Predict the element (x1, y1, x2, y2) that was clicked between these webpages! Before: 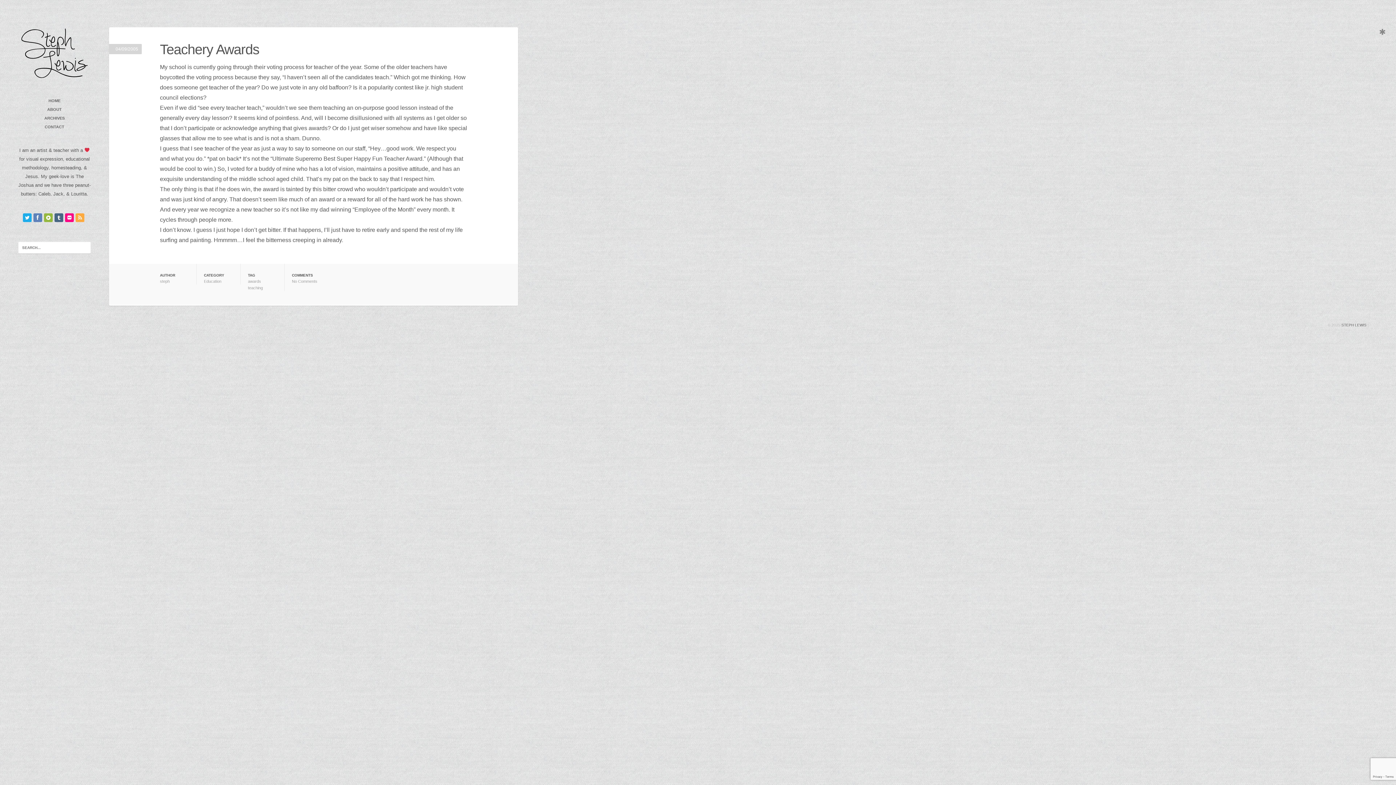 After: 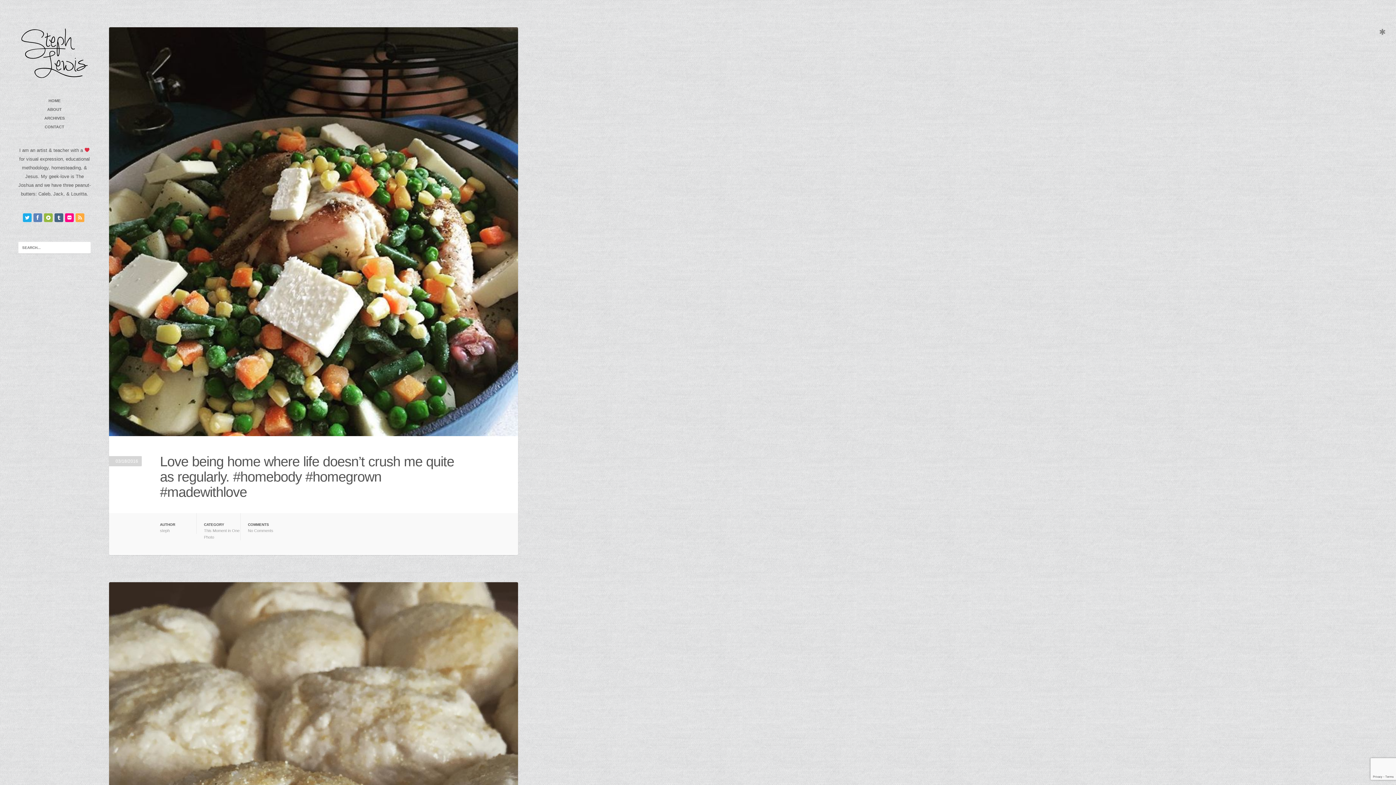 Action: bbox: (44, 97, 64, 103) label: HOME